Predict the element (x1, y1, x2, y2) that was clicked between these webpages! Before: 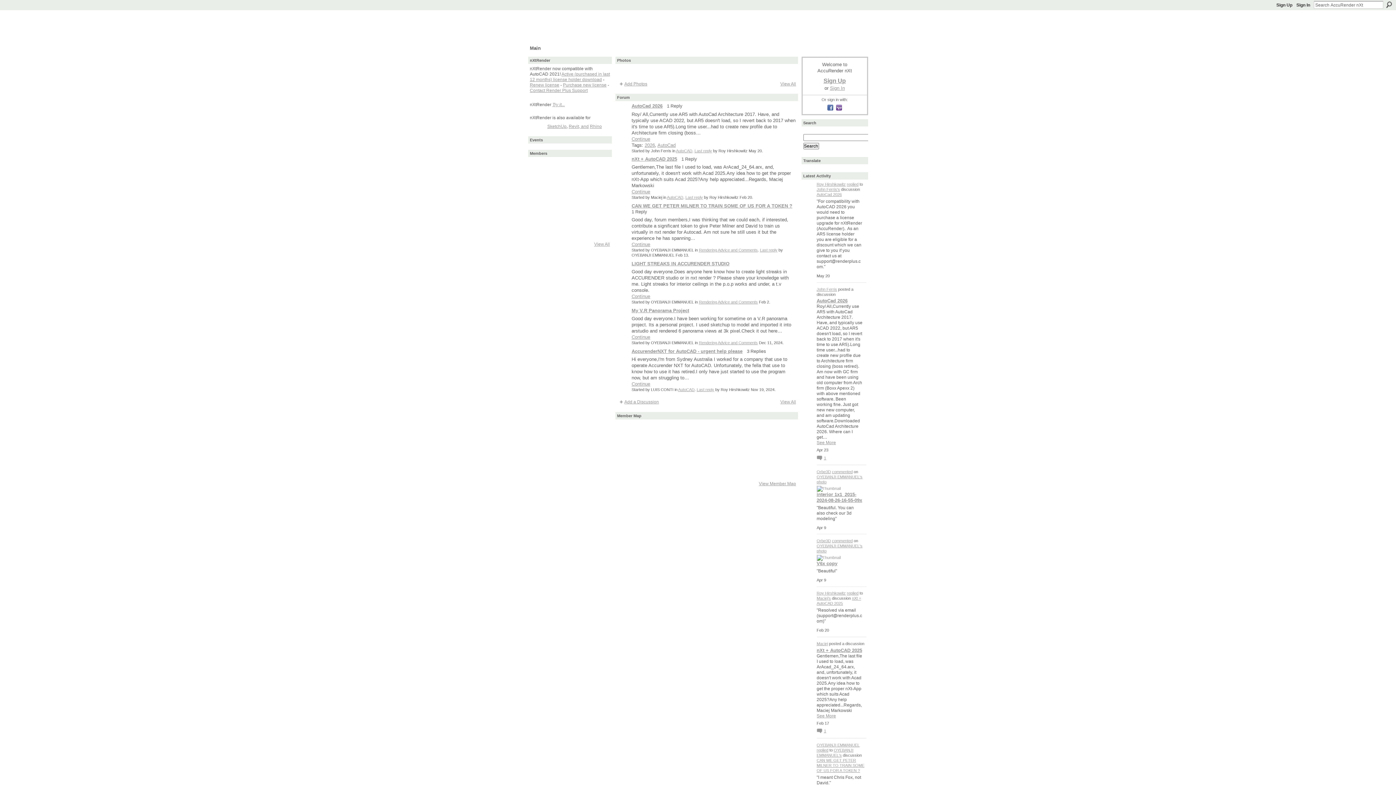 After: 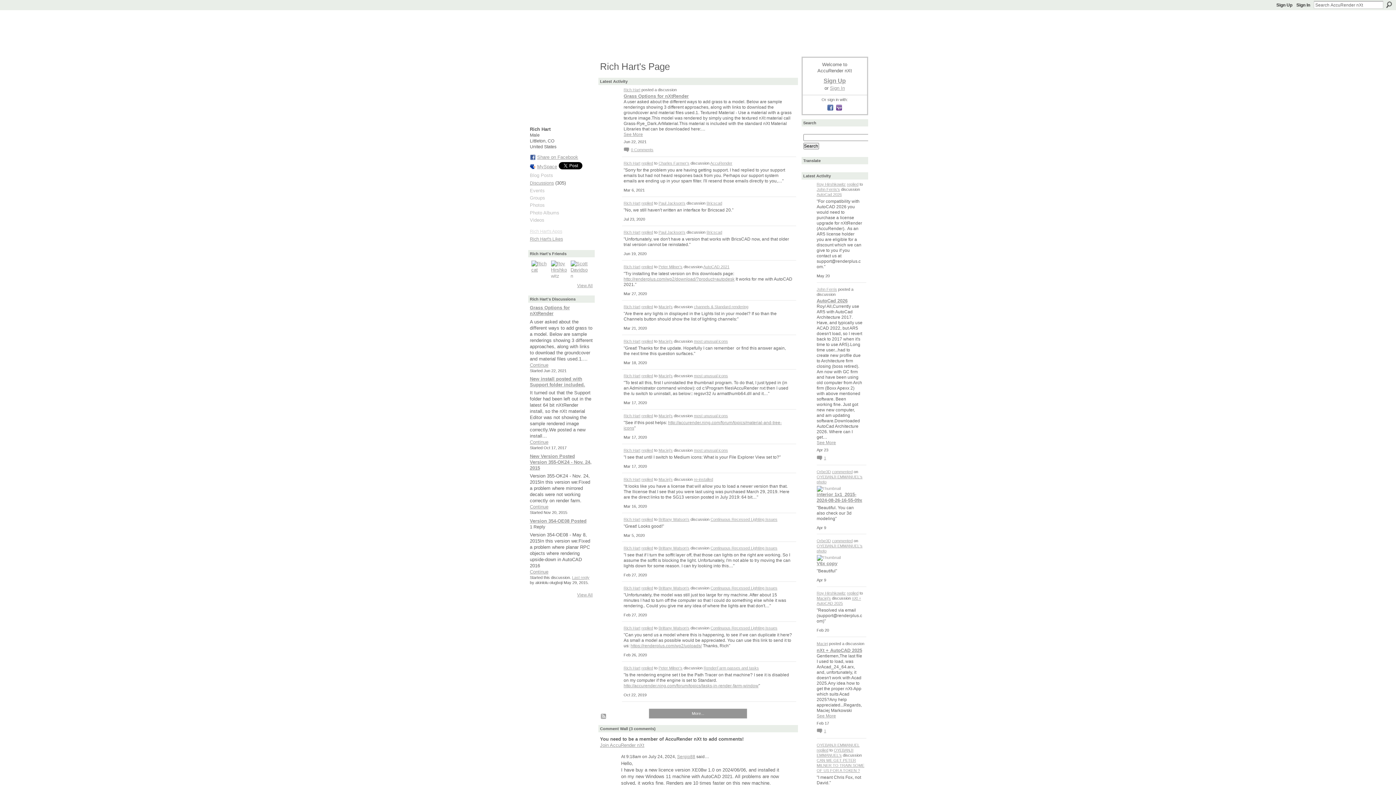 Action: bbox: (551, 160, 568, 177)